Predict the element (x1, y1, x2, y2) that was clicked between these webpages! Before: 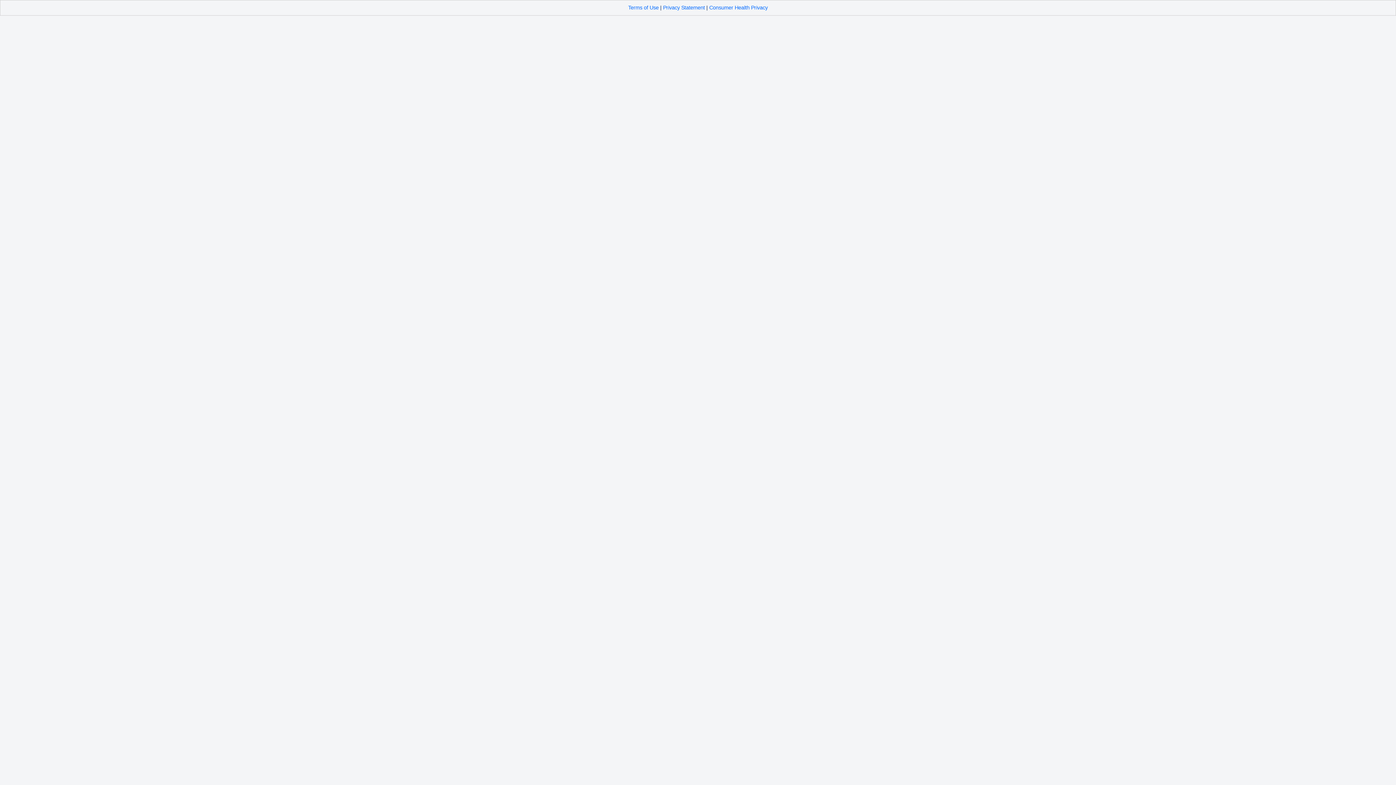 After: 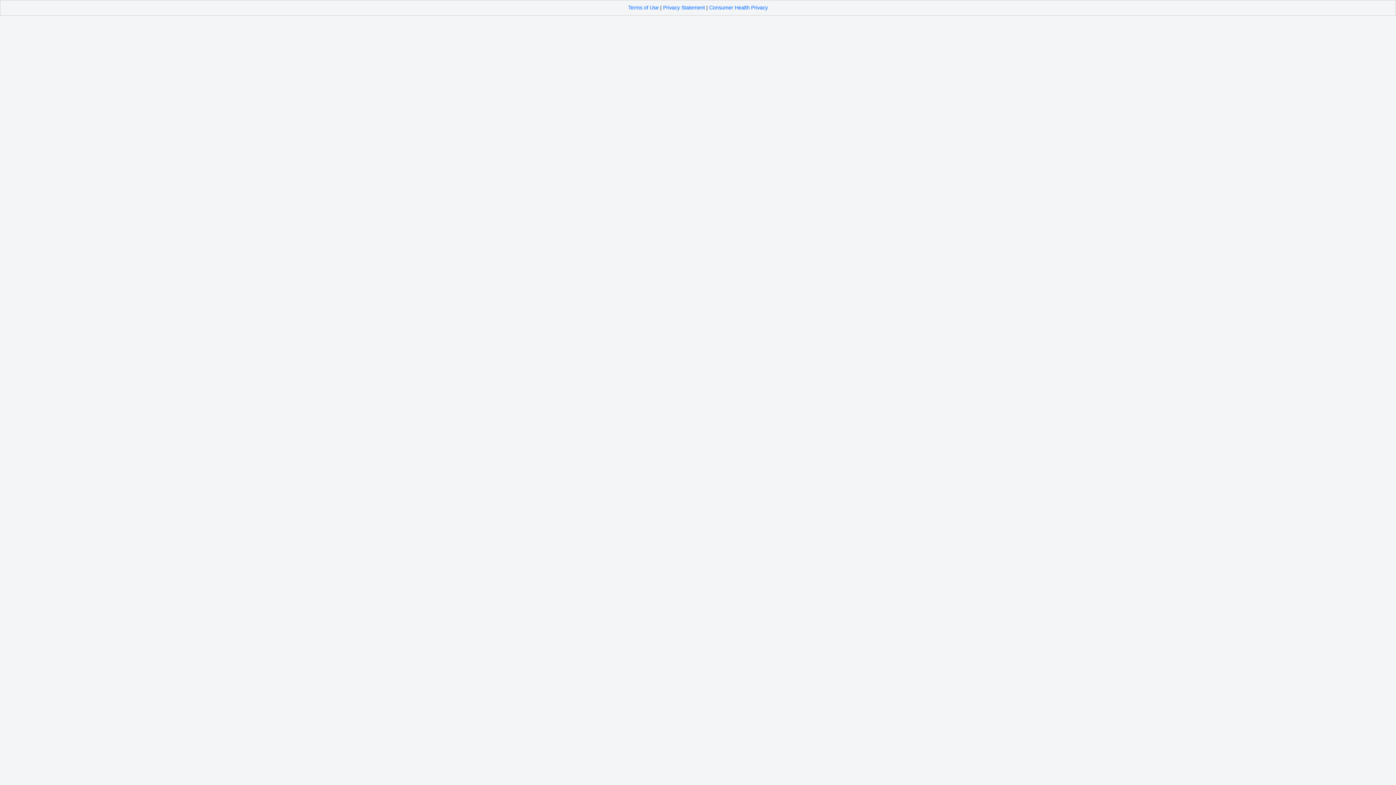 Action: label: Privacy Statement bbox: (663, 4, 705, 10)